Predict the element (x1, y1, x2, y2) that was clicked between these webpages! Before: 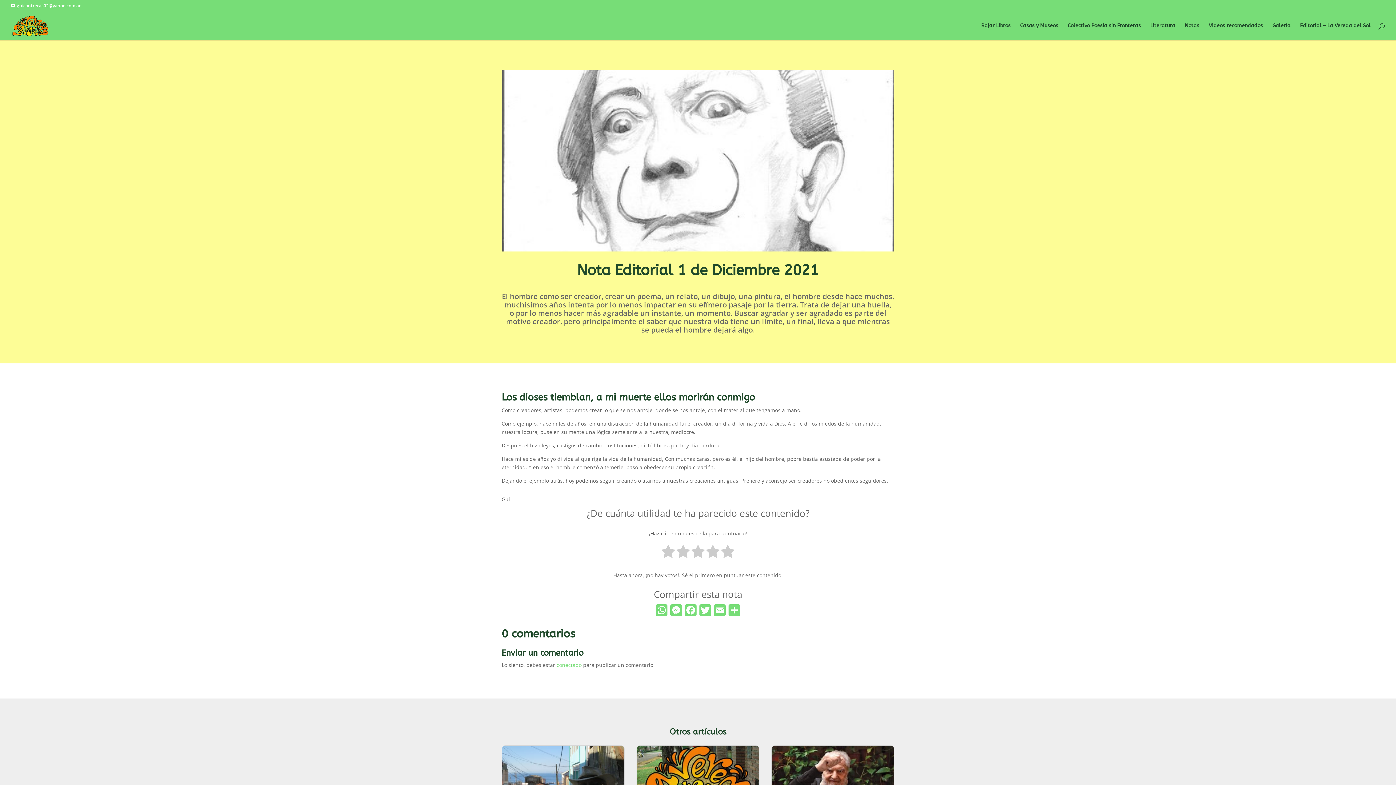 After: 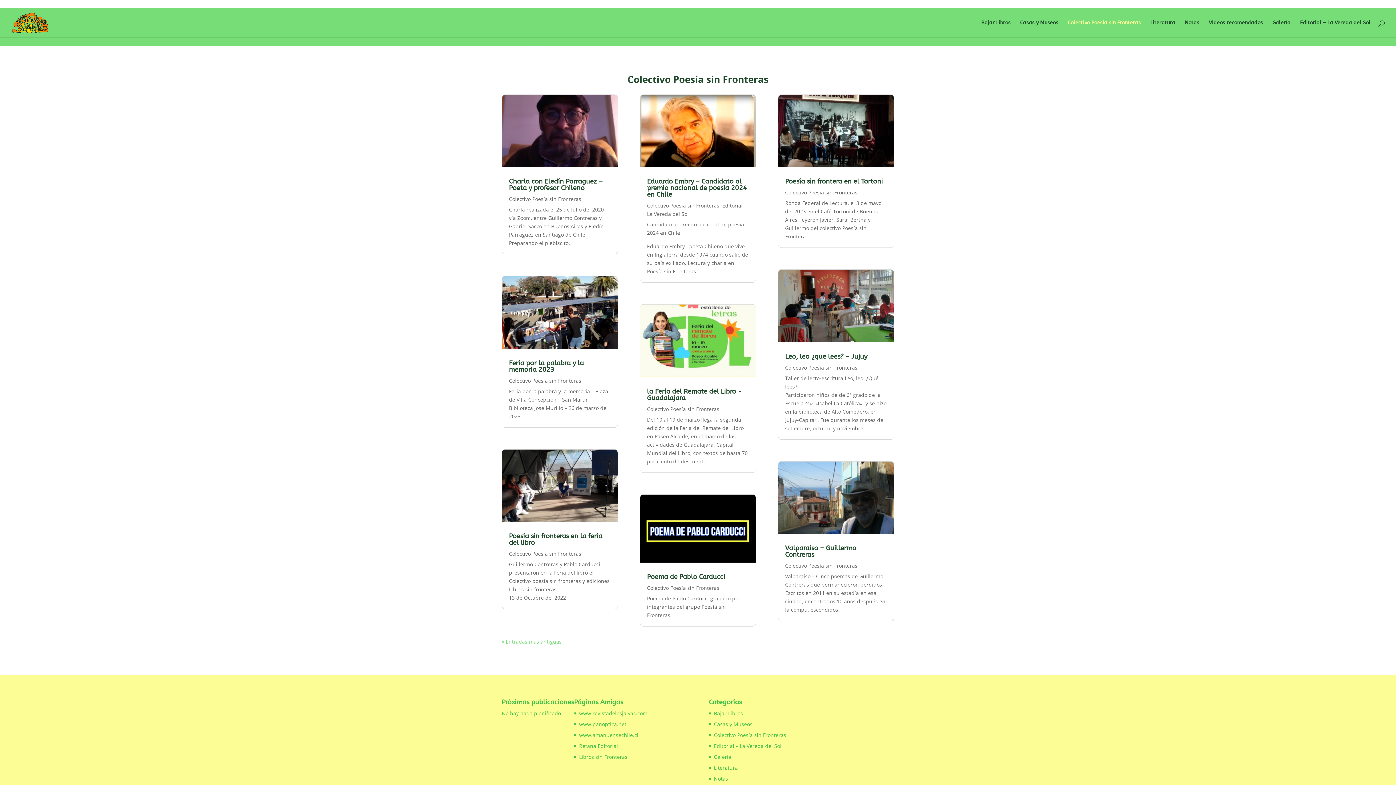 Action: bbox: (1068, 23, 1141, 40) label: Colectivo Poesía sin Fronteras